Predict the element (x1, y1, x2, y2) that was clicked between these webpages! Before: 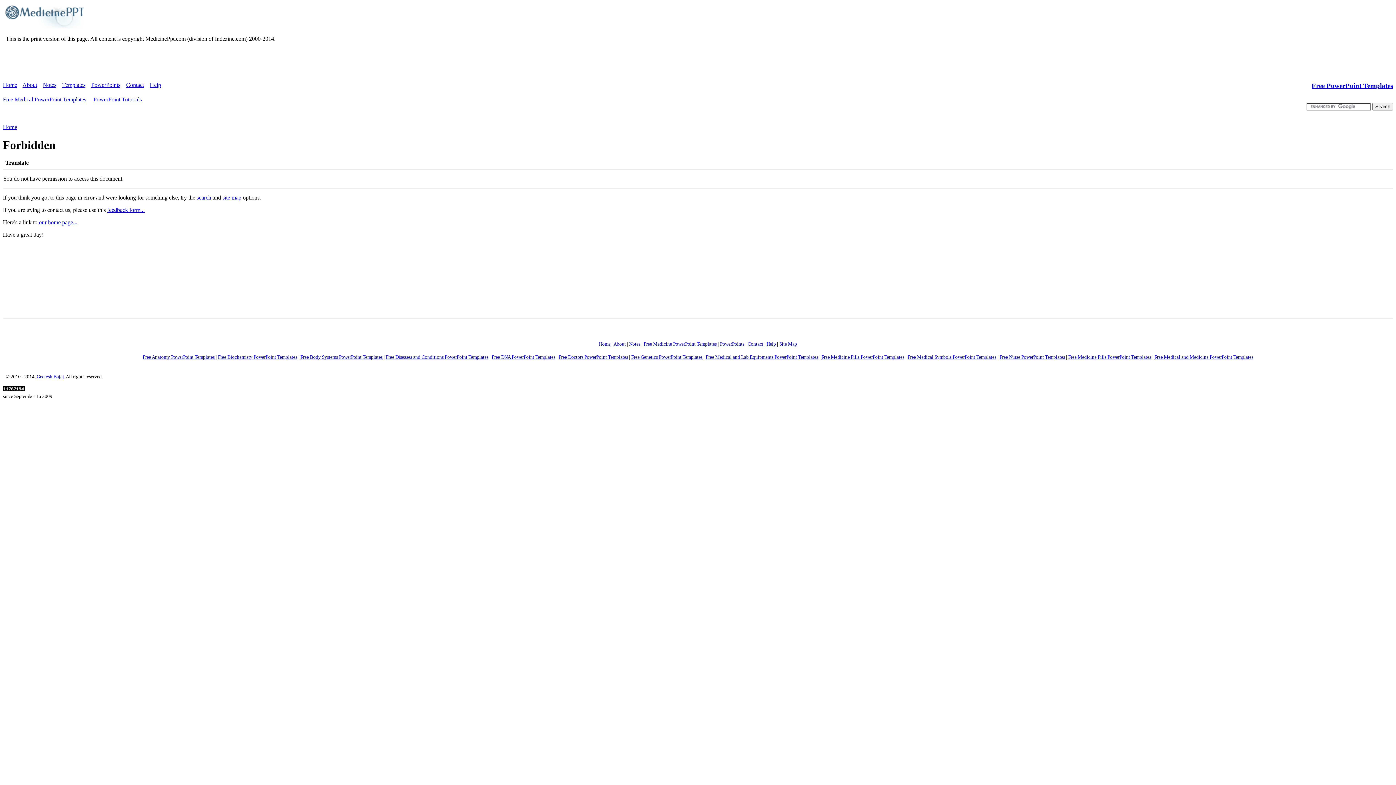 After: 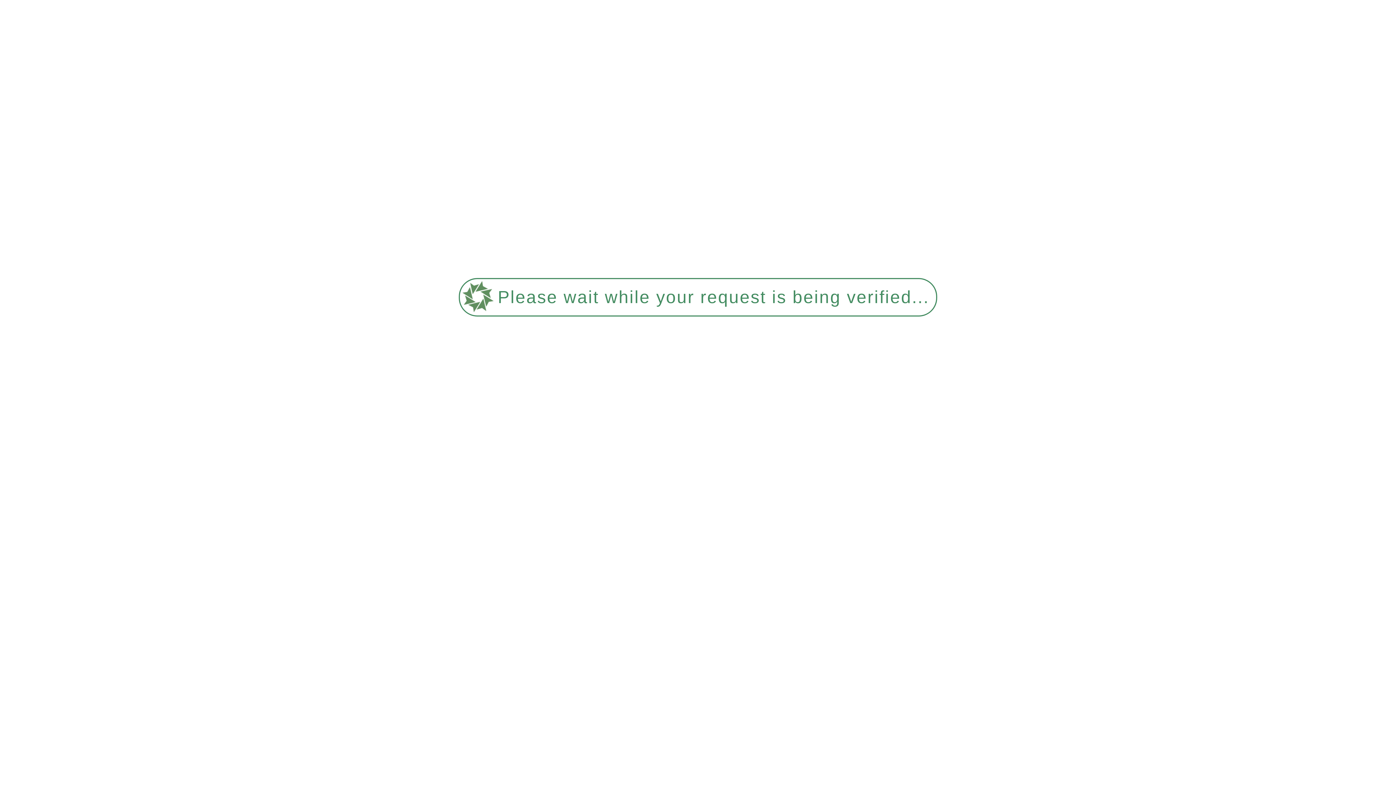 Action: bbox: (999, 354, 1065, 360) label: Free Nurse PowerPoint Templates